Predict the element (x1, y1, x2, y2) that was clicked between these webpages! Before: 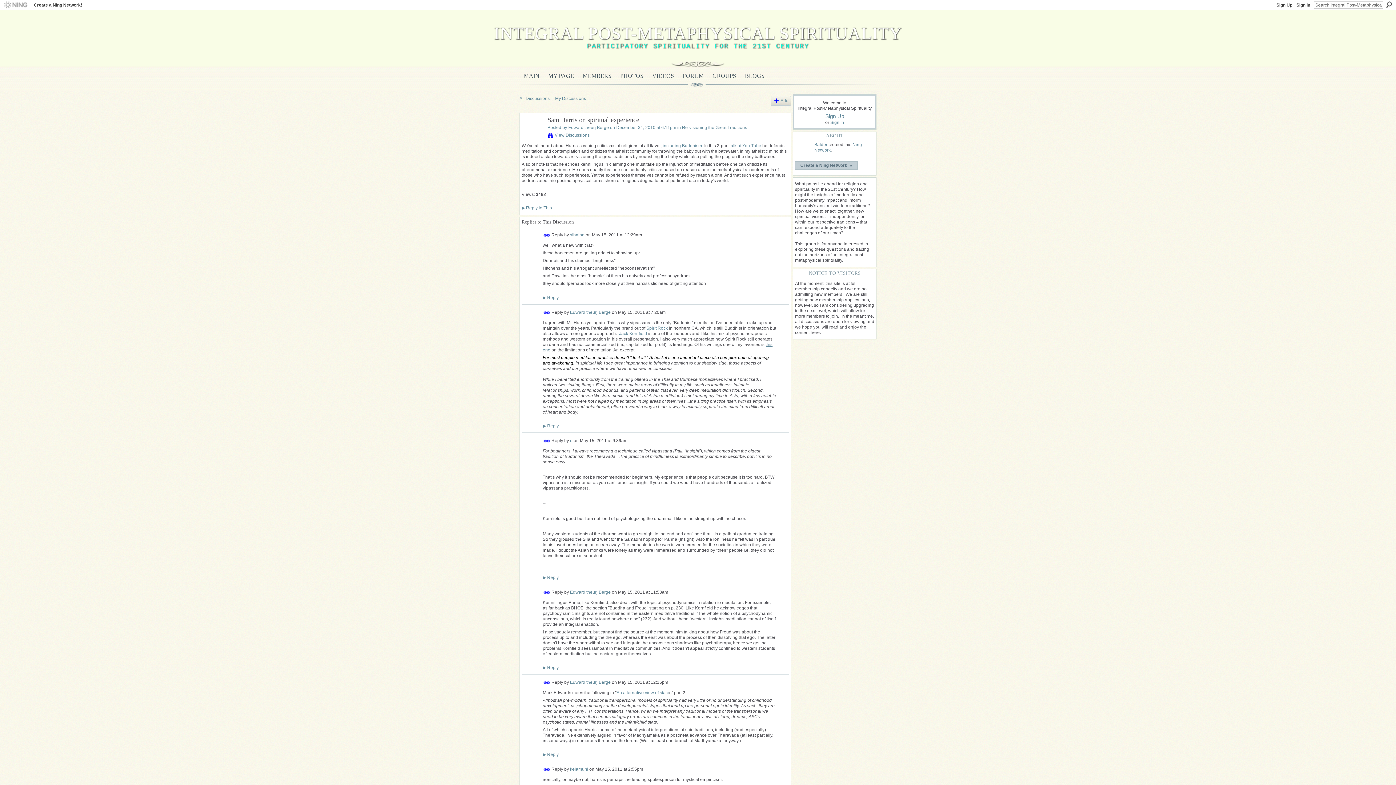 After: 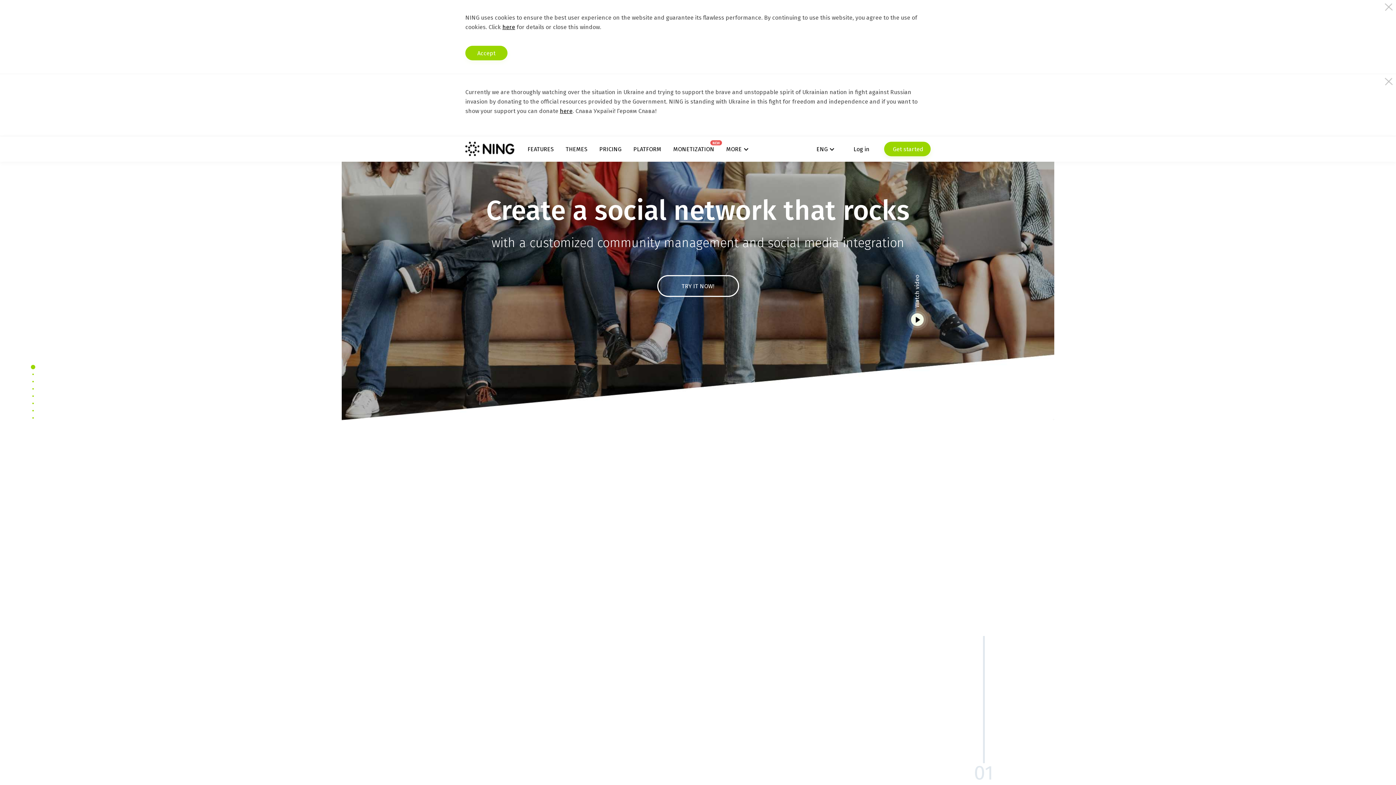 Action: bbox: (0, 0, 30, 10) label: Ning